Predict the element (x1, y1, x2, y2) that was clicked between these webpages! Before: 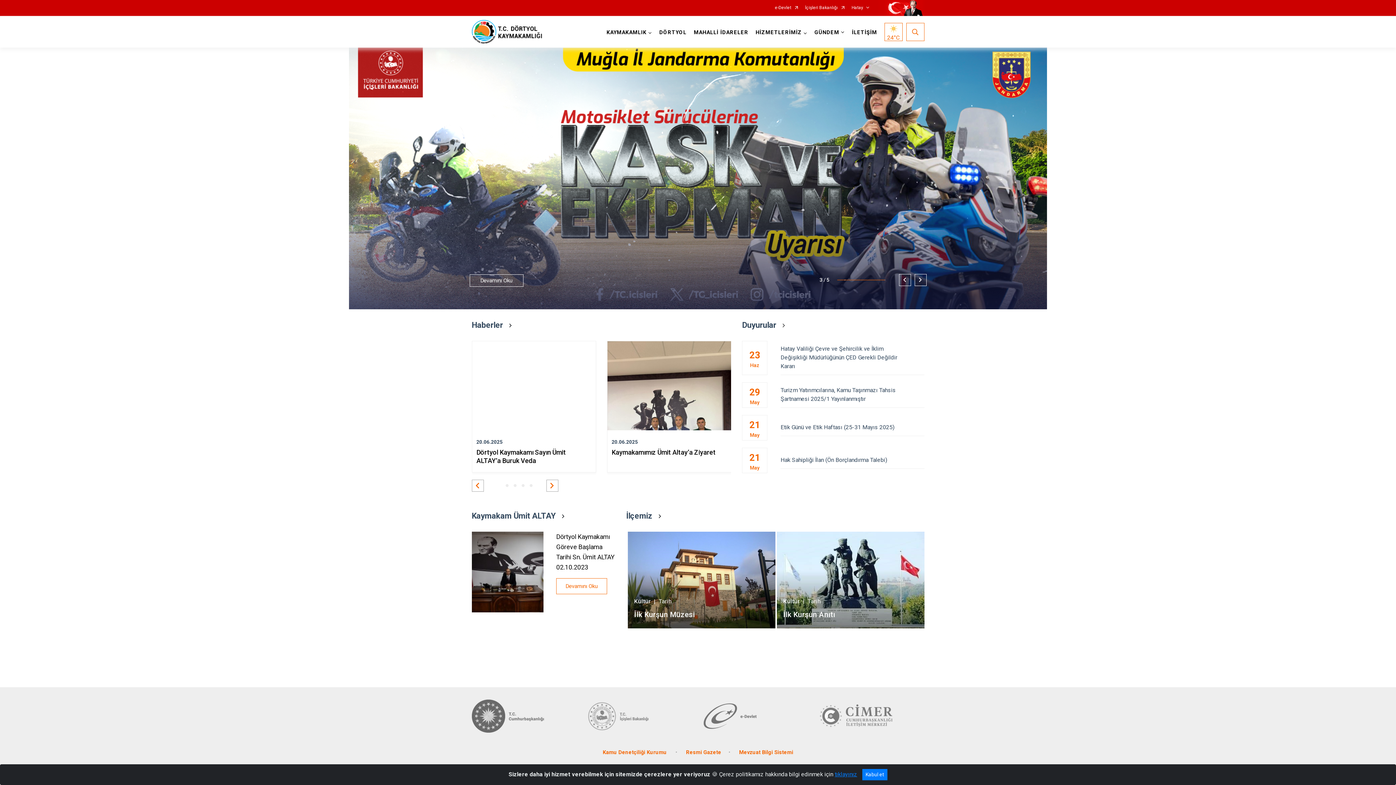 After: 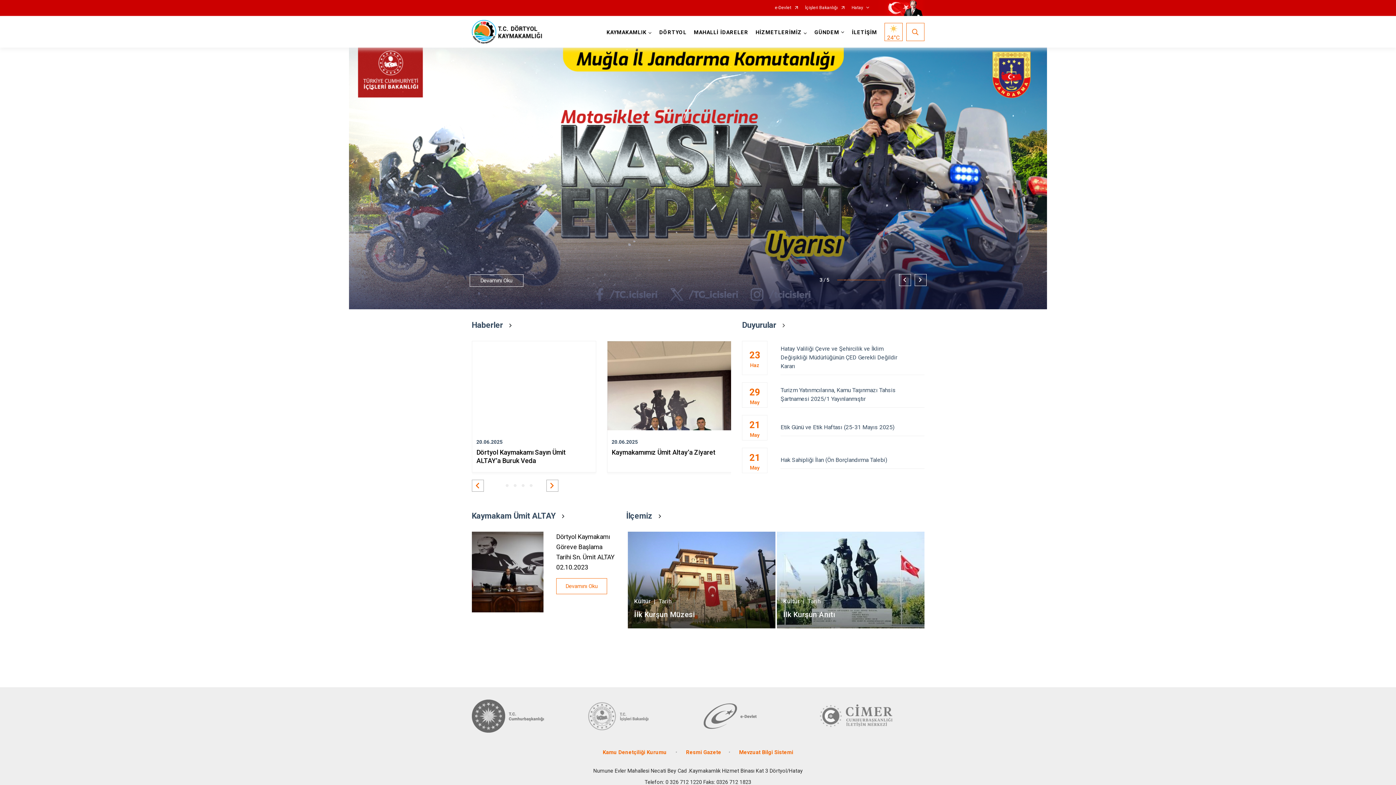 Action: label: Kabul et bbox: (862, 769, 887, 780)